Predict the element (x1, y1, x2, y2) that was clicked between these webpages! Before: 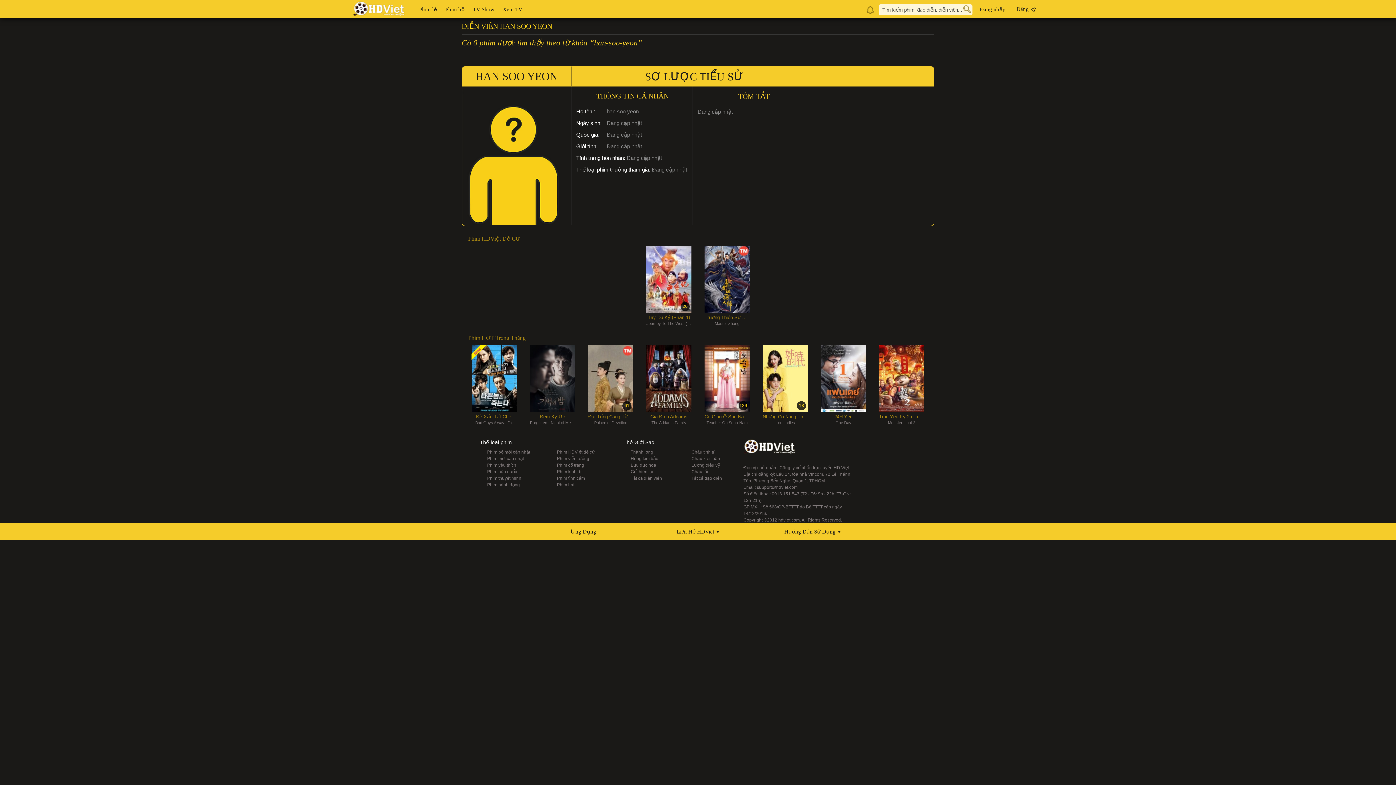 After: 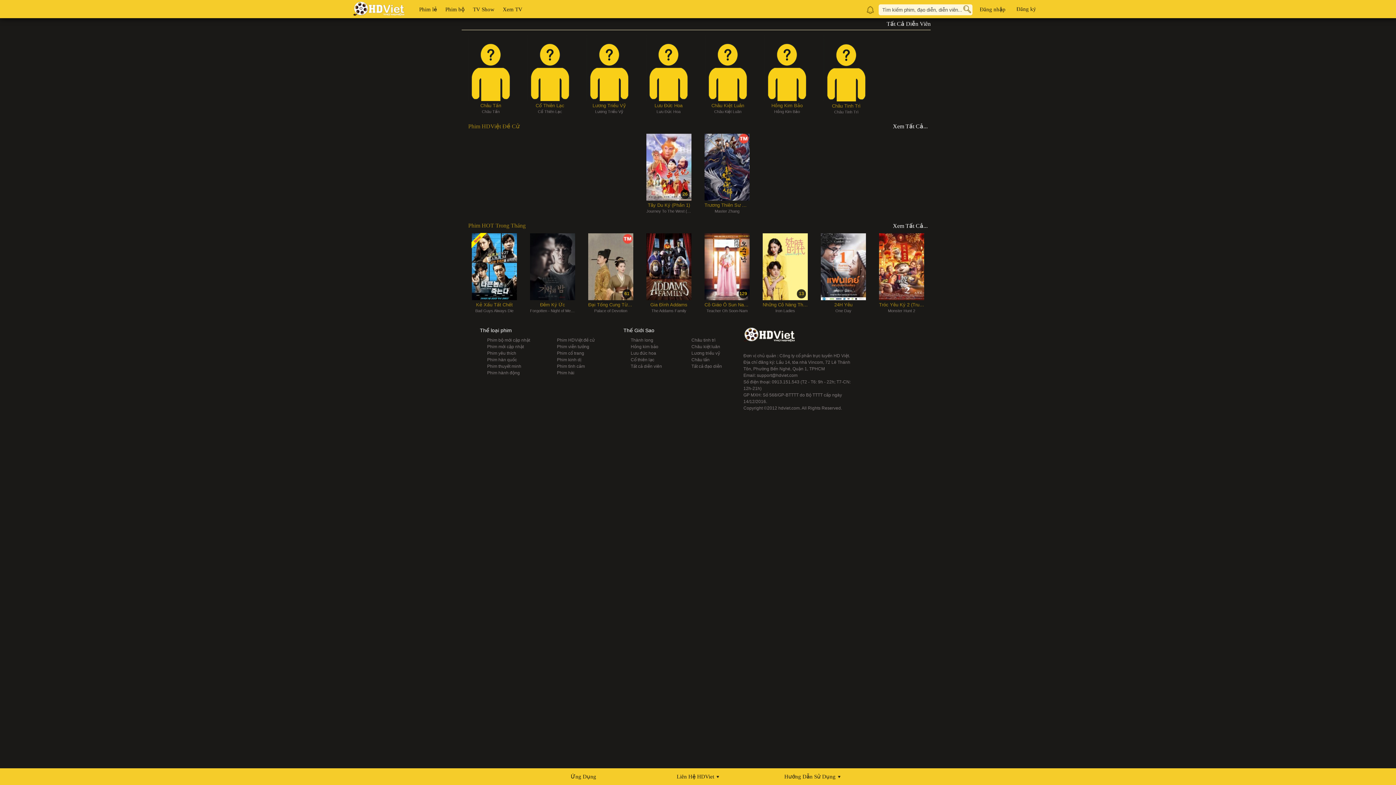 Action: label: Tất cả diễn viên bbox: (630, 476, 662, 481)